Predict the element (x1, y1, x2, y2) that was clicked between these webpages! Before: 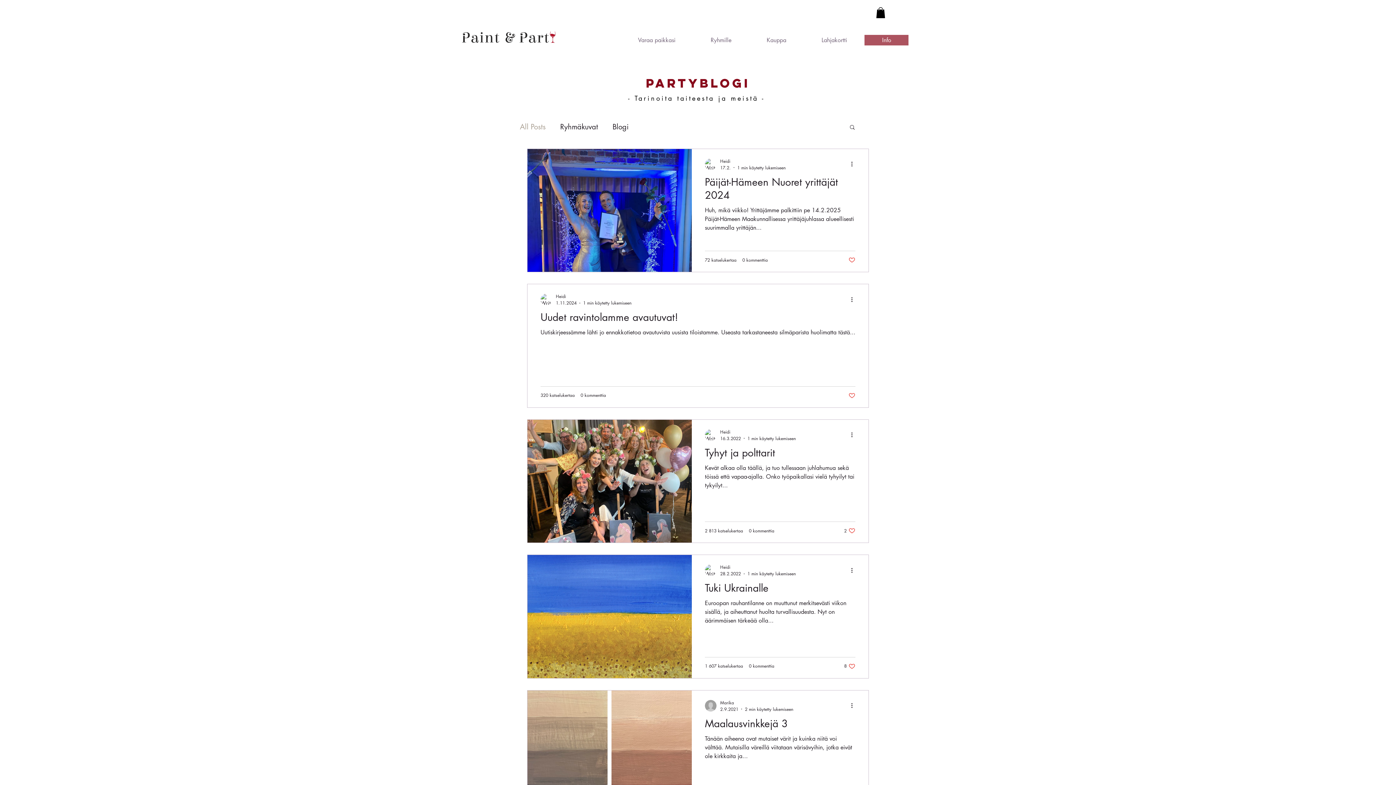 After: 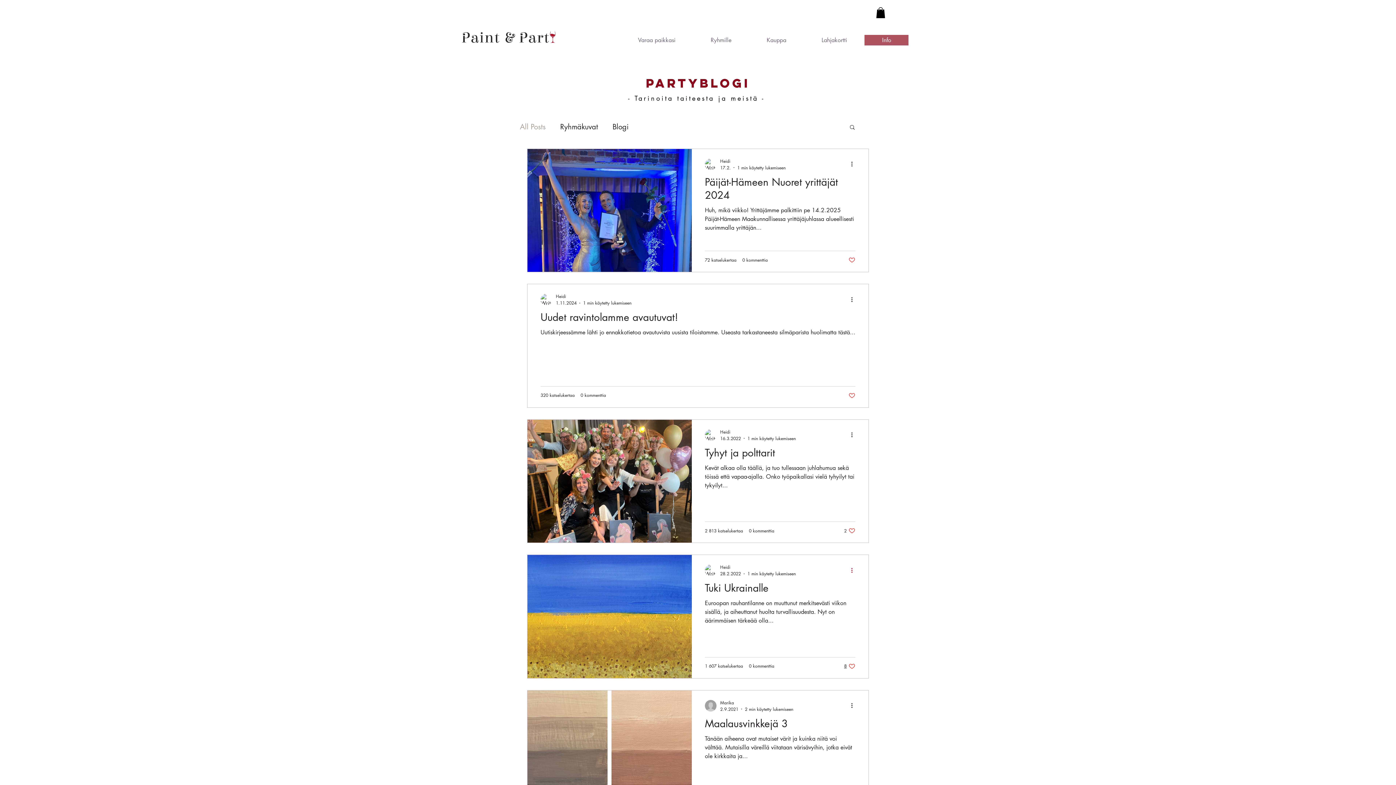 Action: bbox: (850, 566, 858, 575) label: Lisää toimintoja